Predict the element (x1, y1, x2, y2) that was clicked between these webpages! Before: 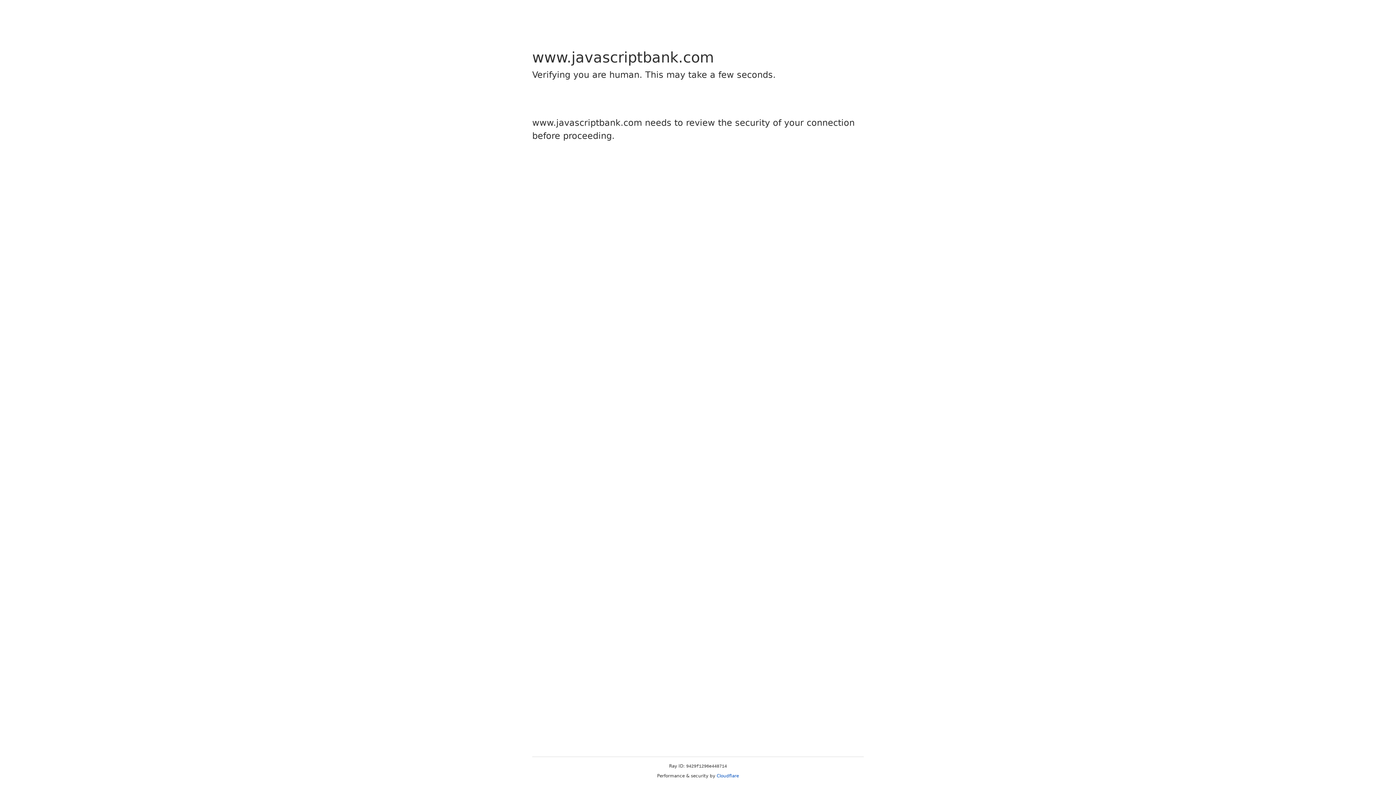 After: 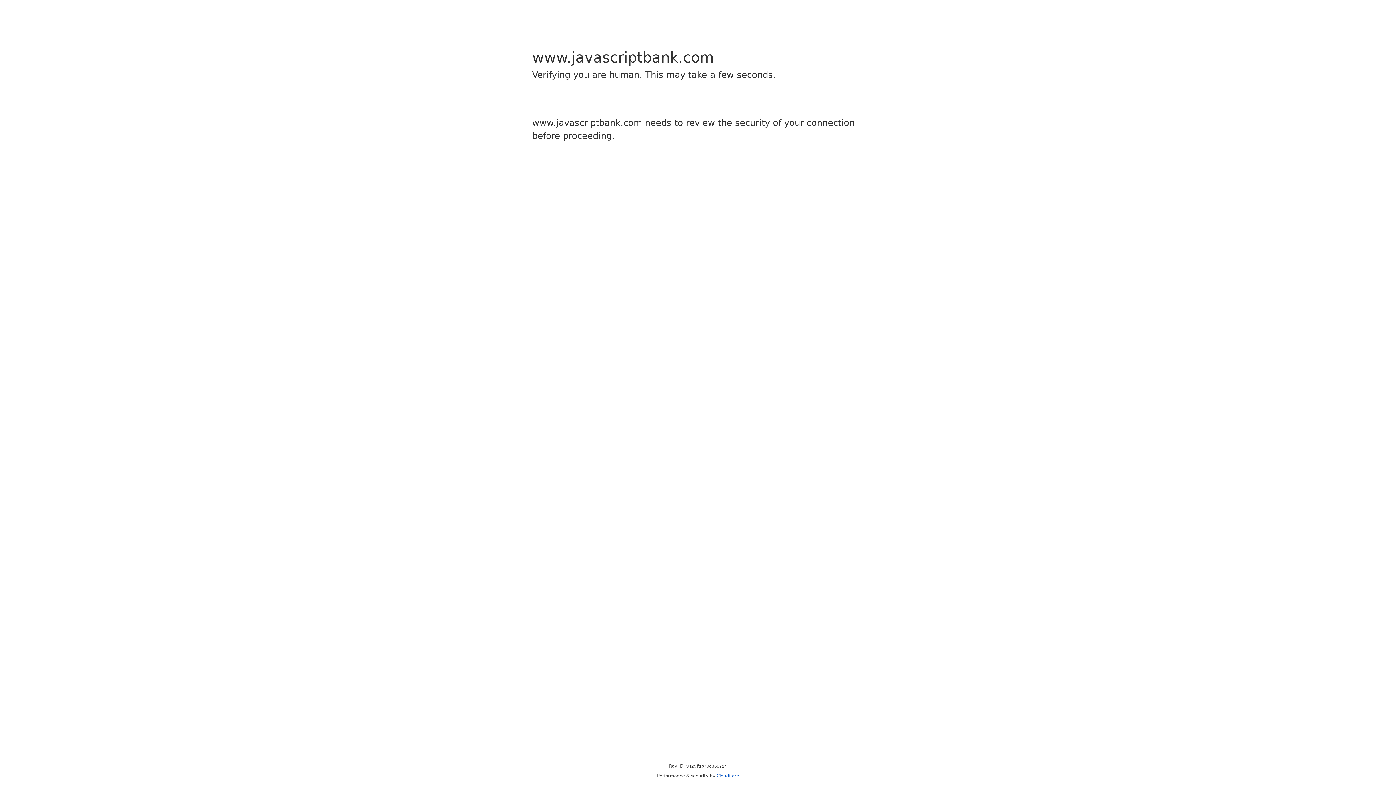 Action: bbox: (716, 773, 739, 778) label: Cloudflare